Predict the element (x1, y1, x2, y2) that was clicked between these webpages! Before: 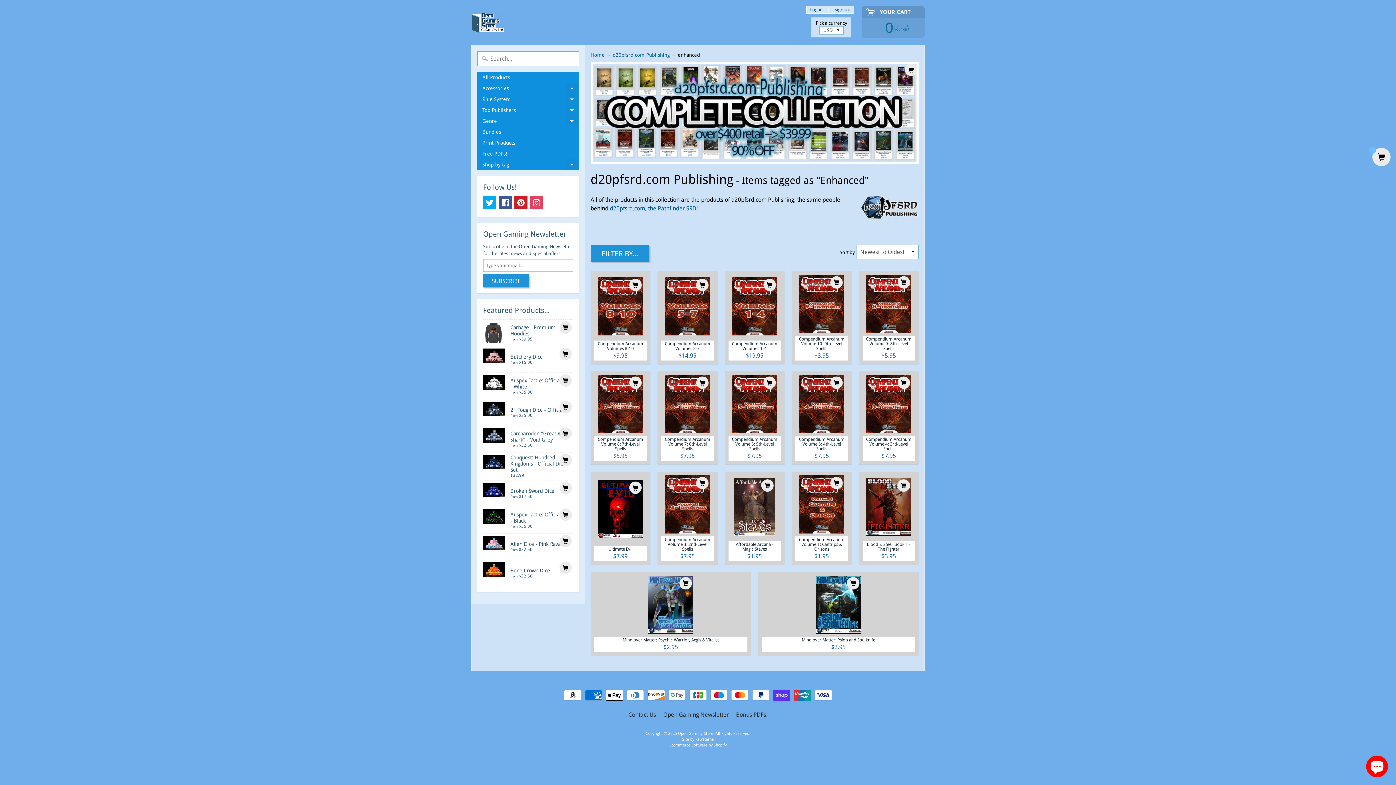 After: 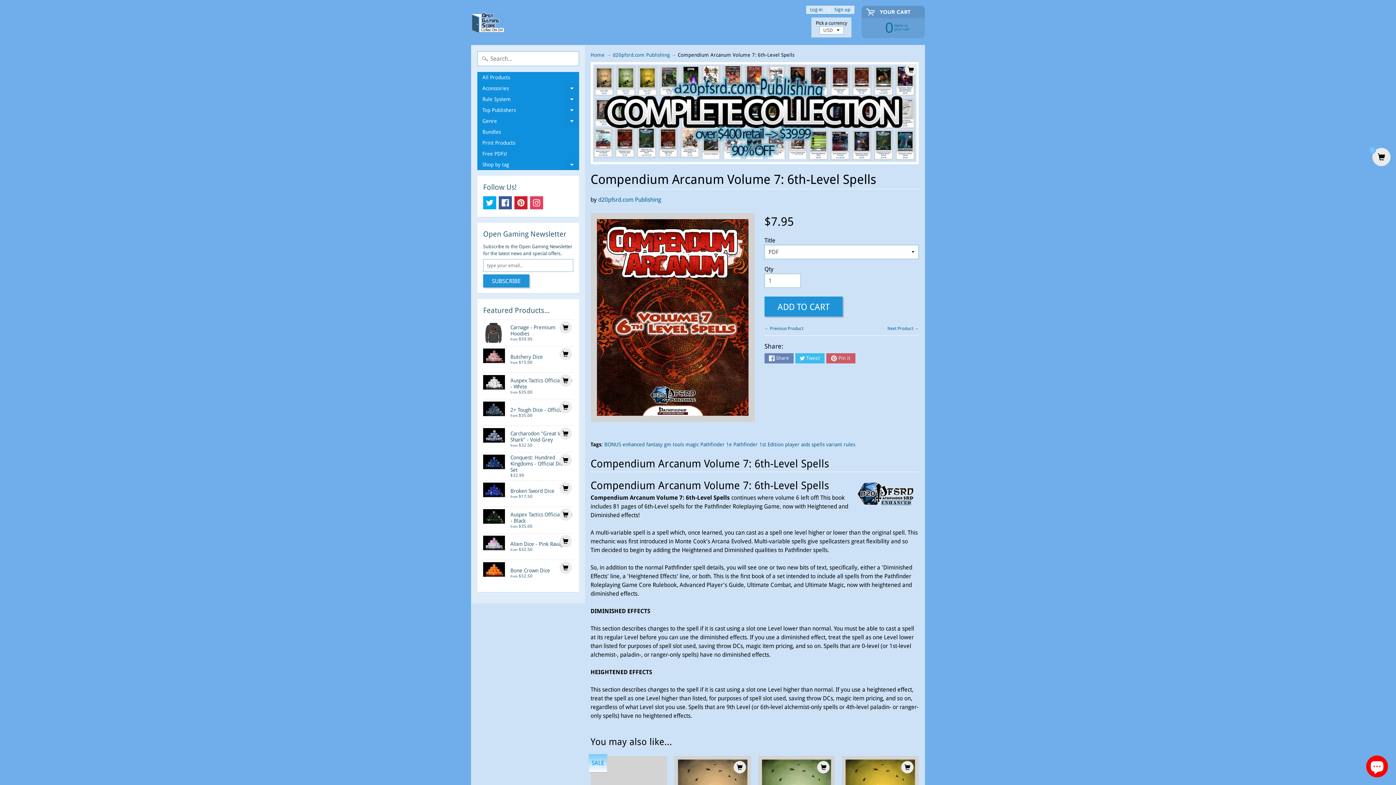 Action: label: Compendium Arcanum Volume 7: 6th-Level Spells
$7.95 bbox: (657, 371, 717, 464)